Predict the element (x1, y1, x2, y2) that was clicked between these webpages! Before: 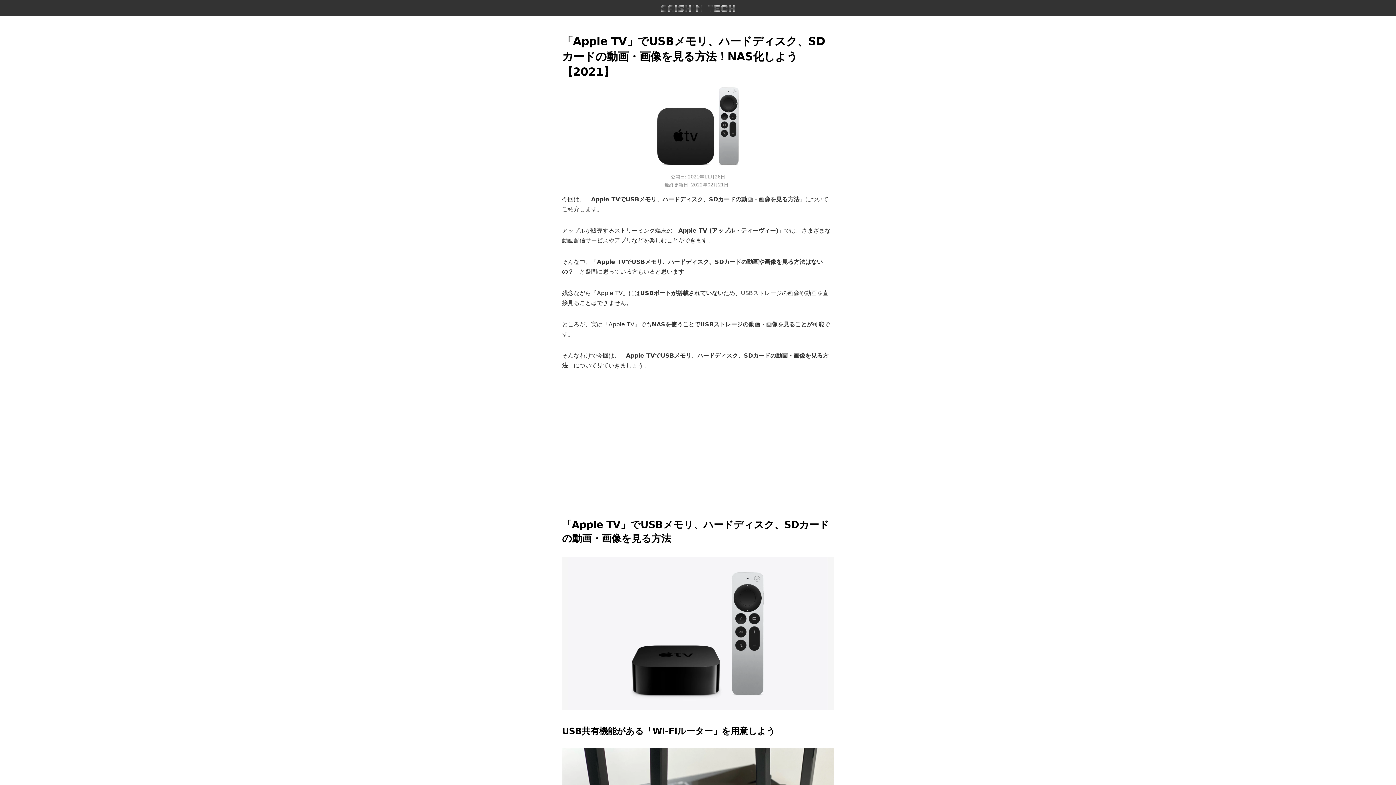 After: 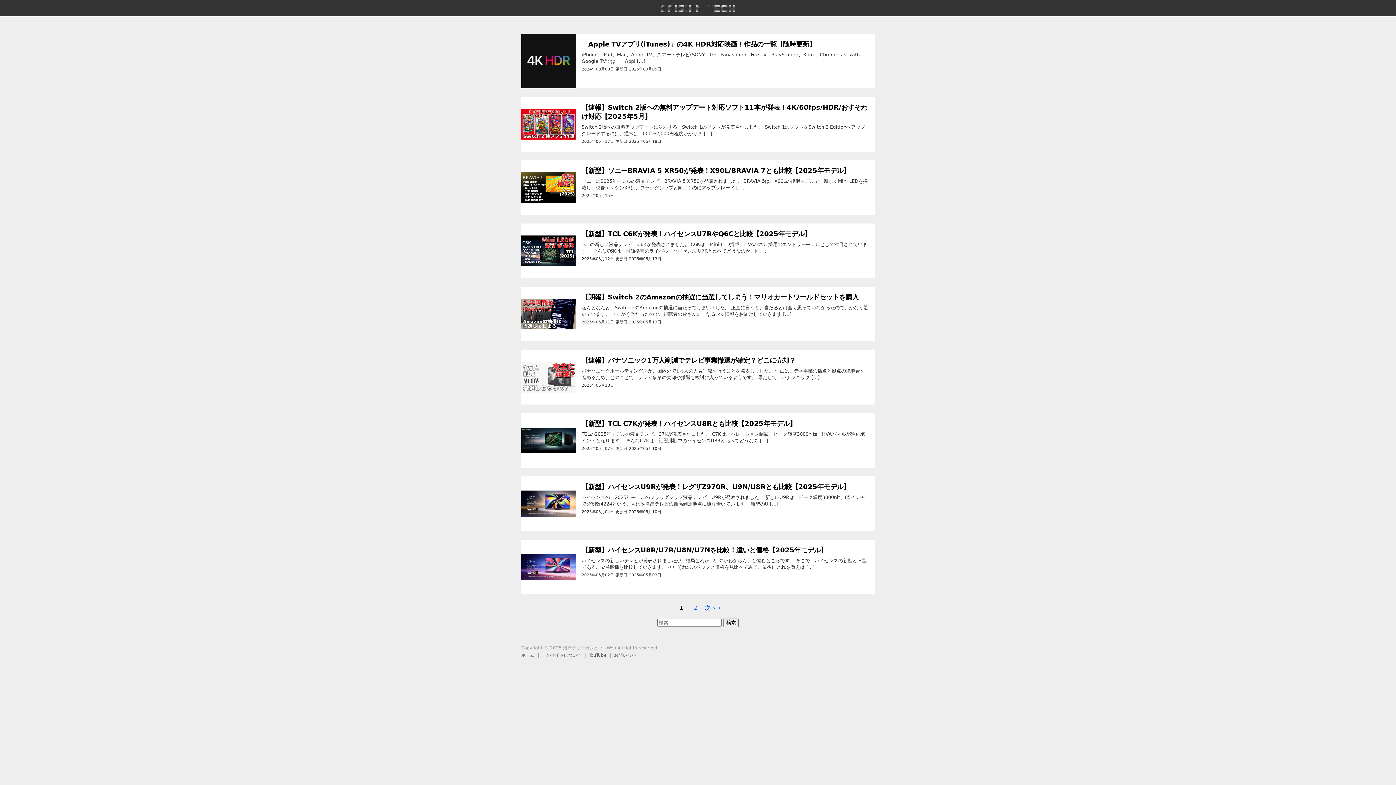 Action: bbox: (582, 9, 814, 16)